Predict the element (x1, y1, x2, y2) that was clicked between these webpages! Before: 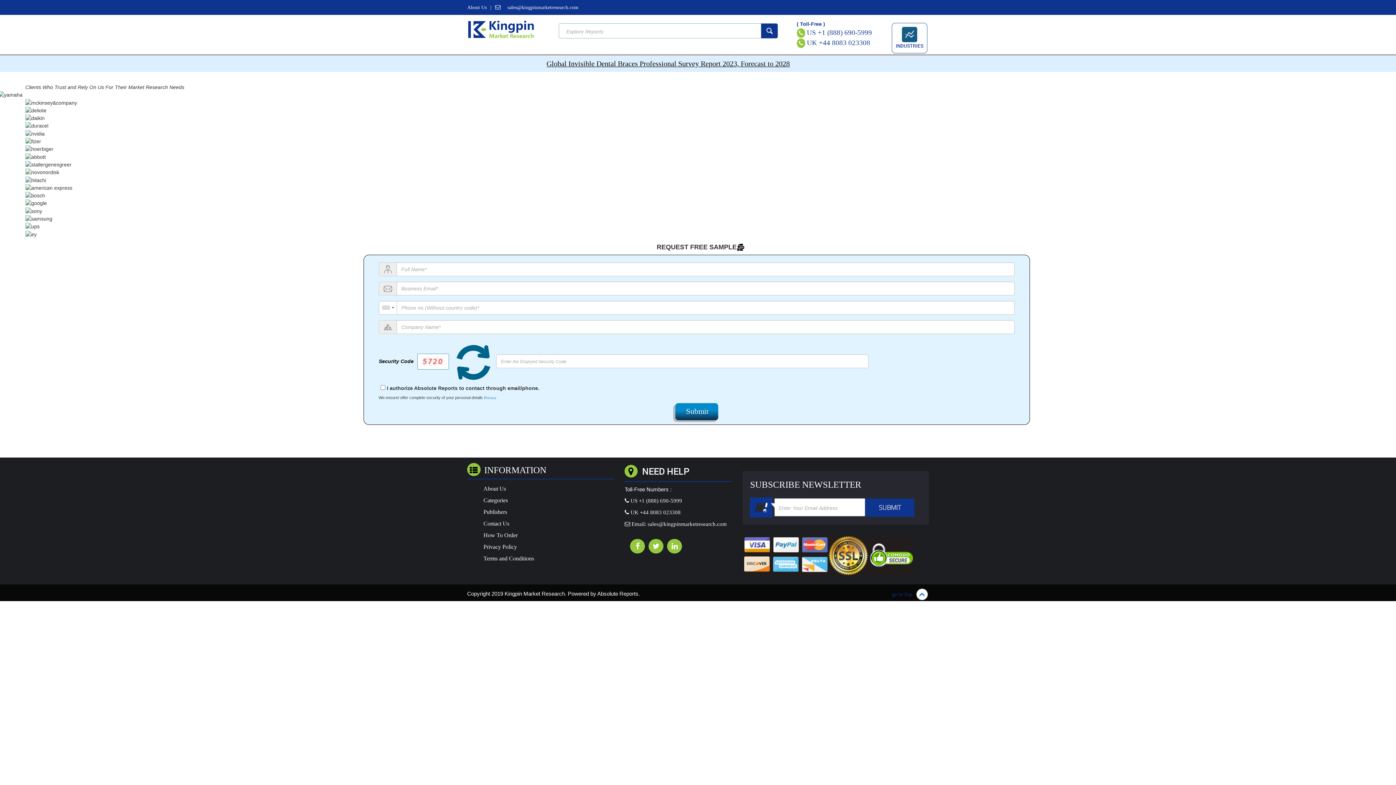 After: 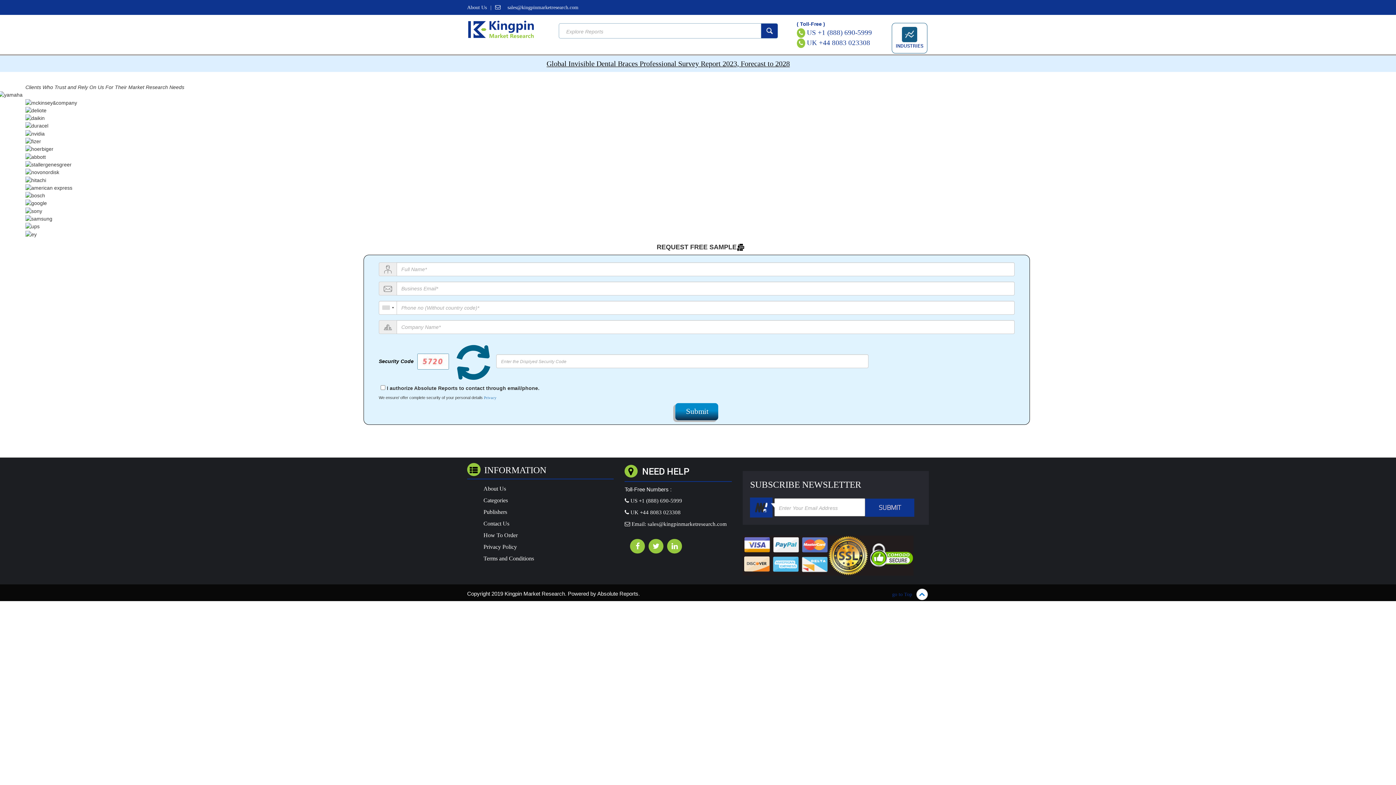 Action: bbox: (796, 30, 805, 36)